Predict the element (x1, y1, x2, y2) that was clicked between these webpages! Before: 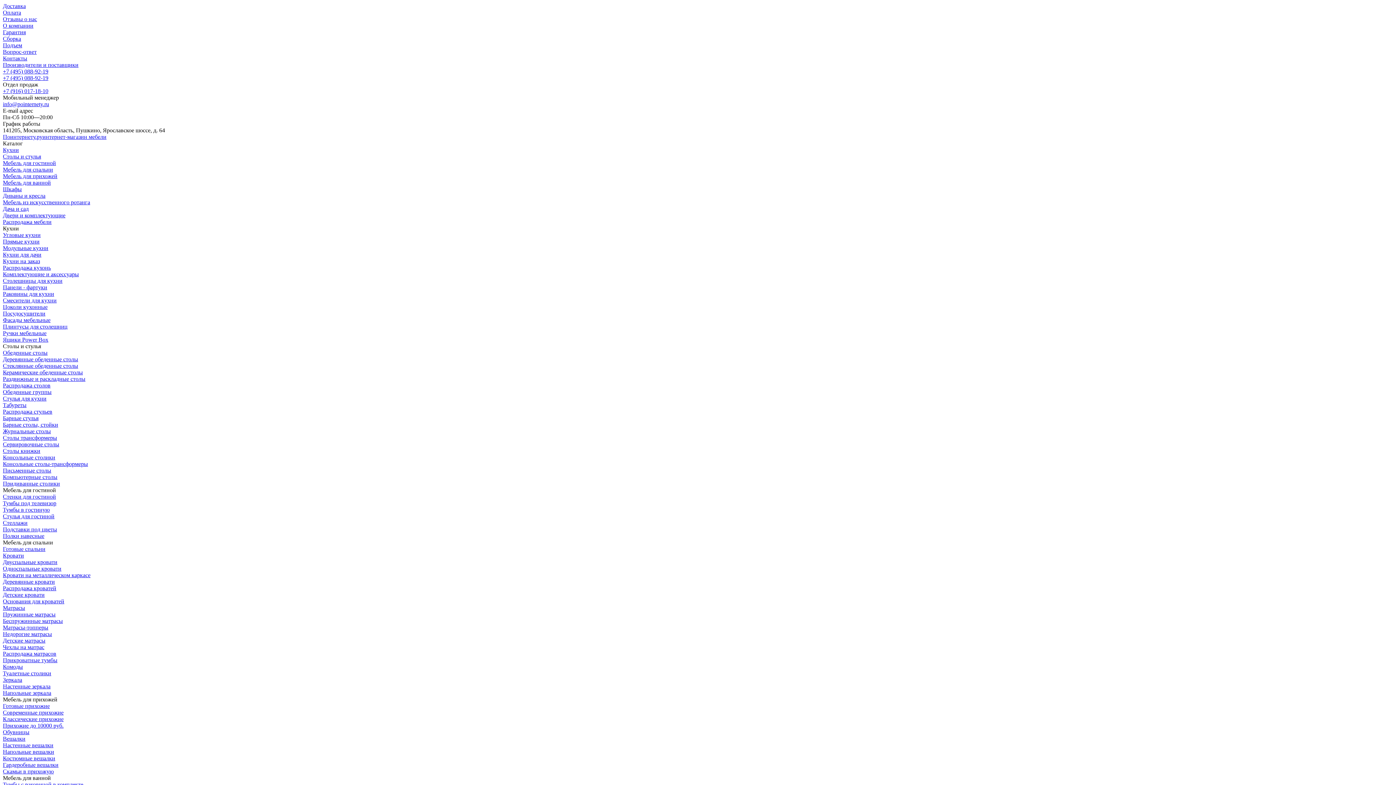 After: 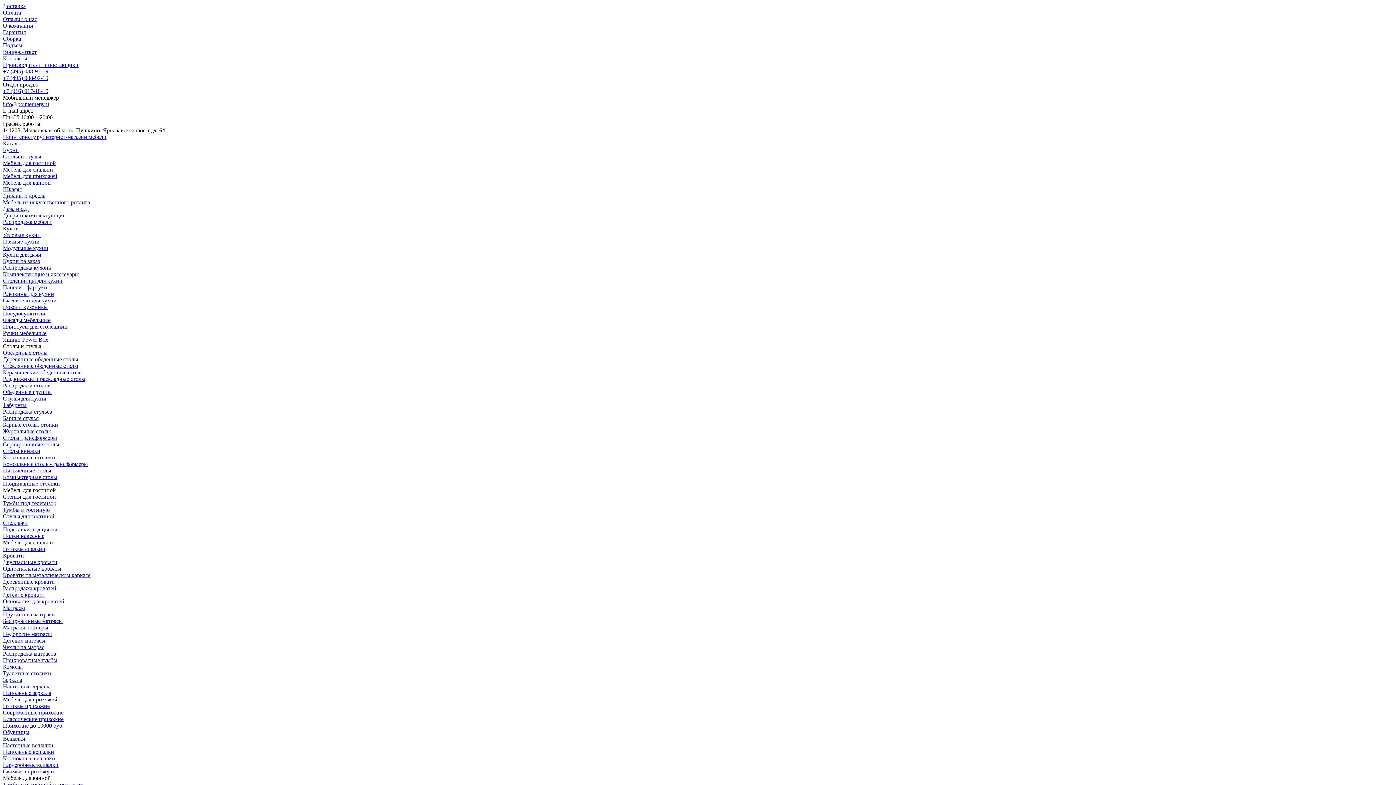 Action: bbox: (2, 716, 63, 722) label: Классические прихожие